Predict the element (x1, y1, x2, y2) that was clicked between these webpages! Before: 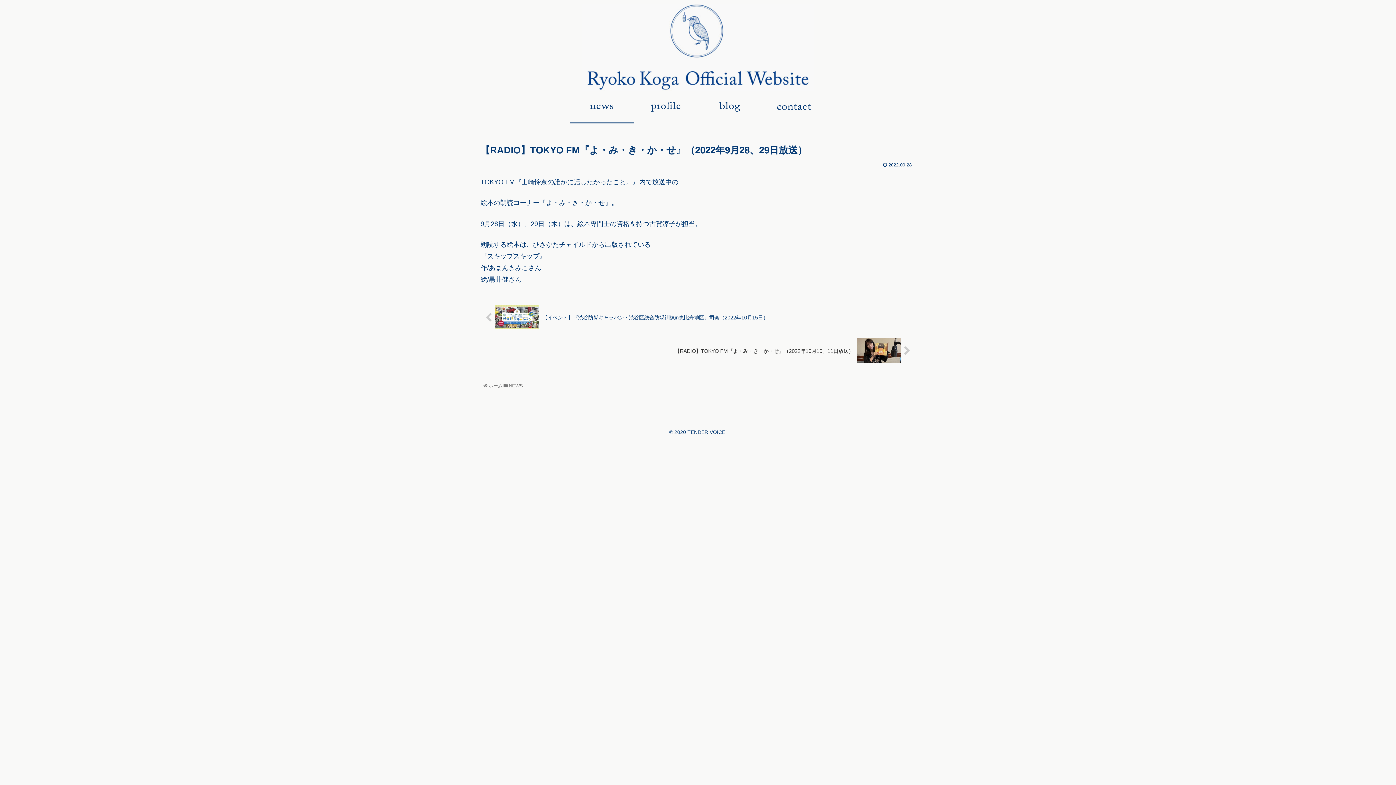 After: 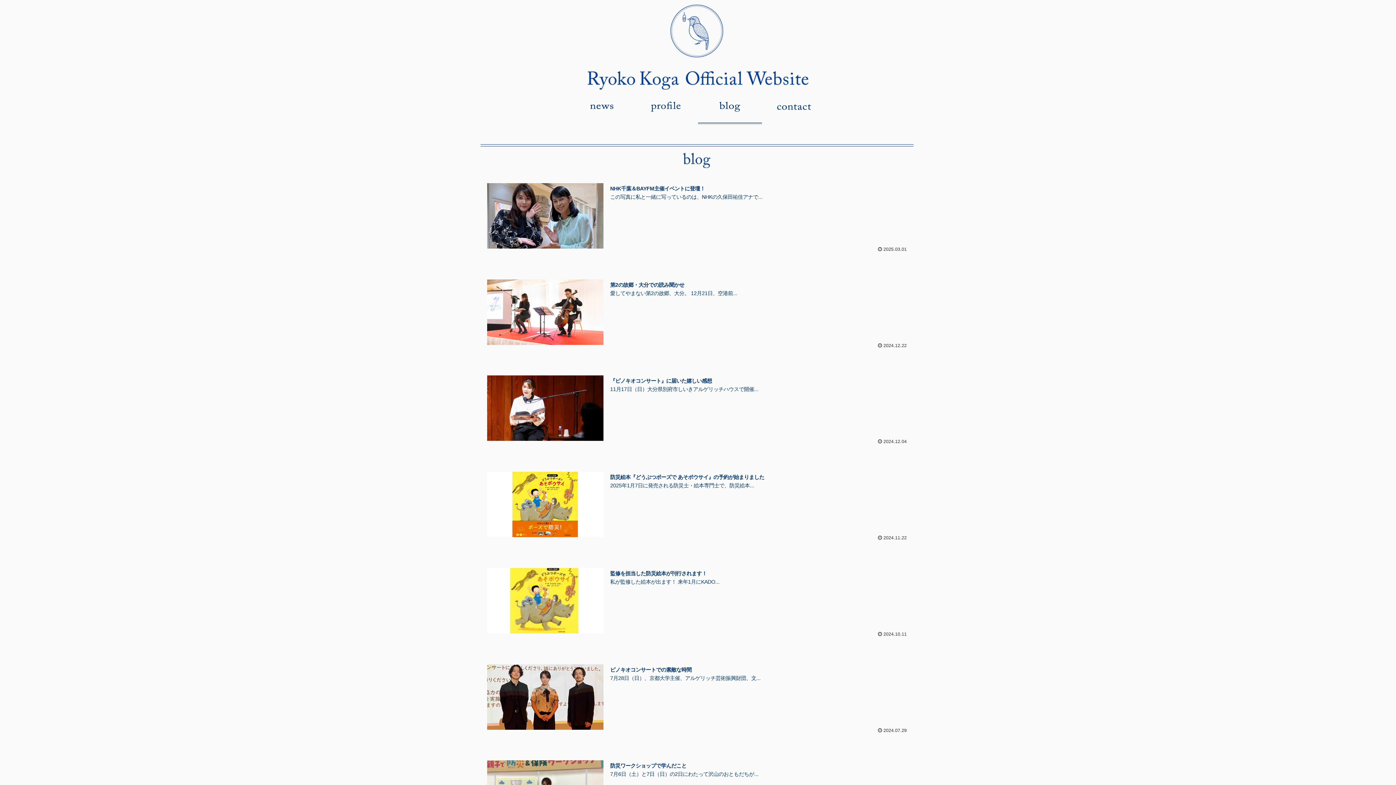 Action: bbox: (698, 100, 762, 122)